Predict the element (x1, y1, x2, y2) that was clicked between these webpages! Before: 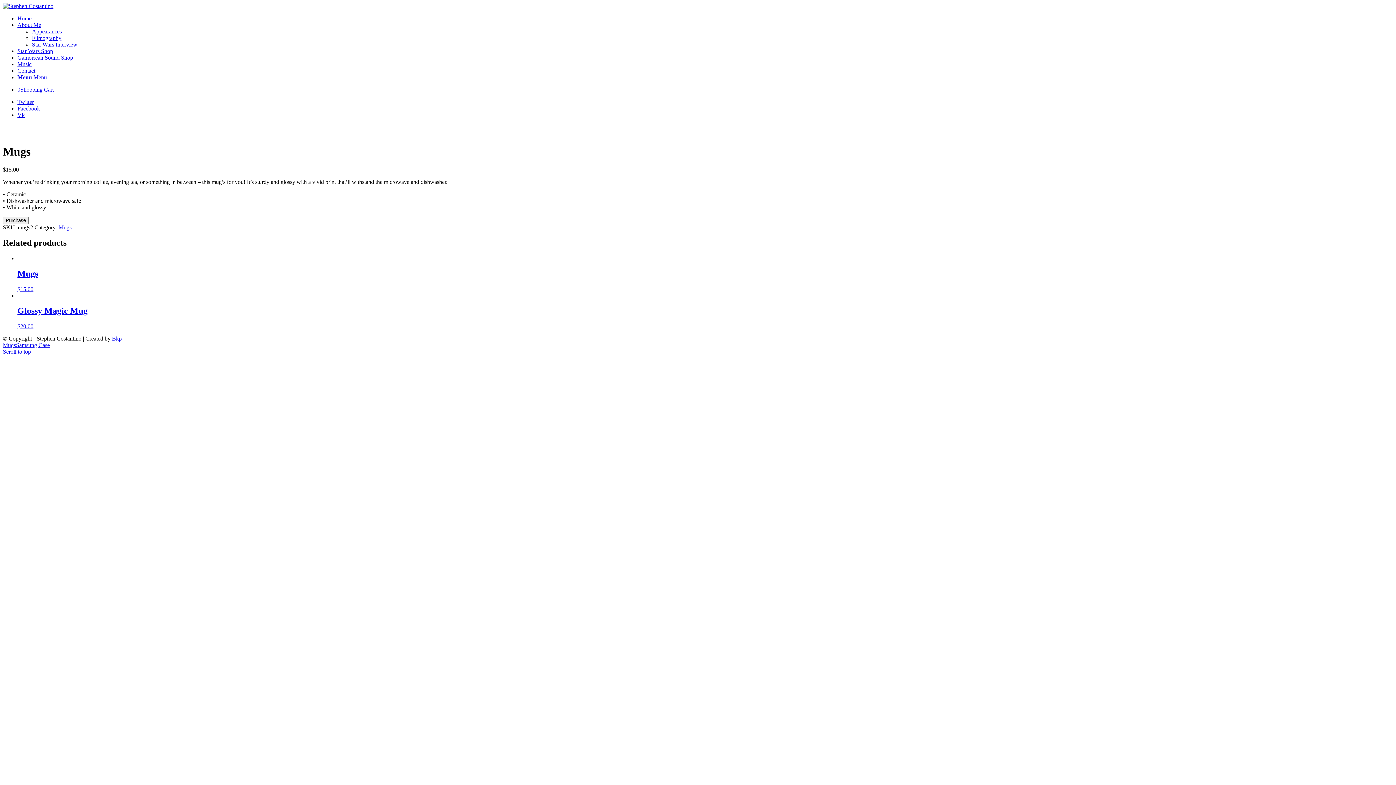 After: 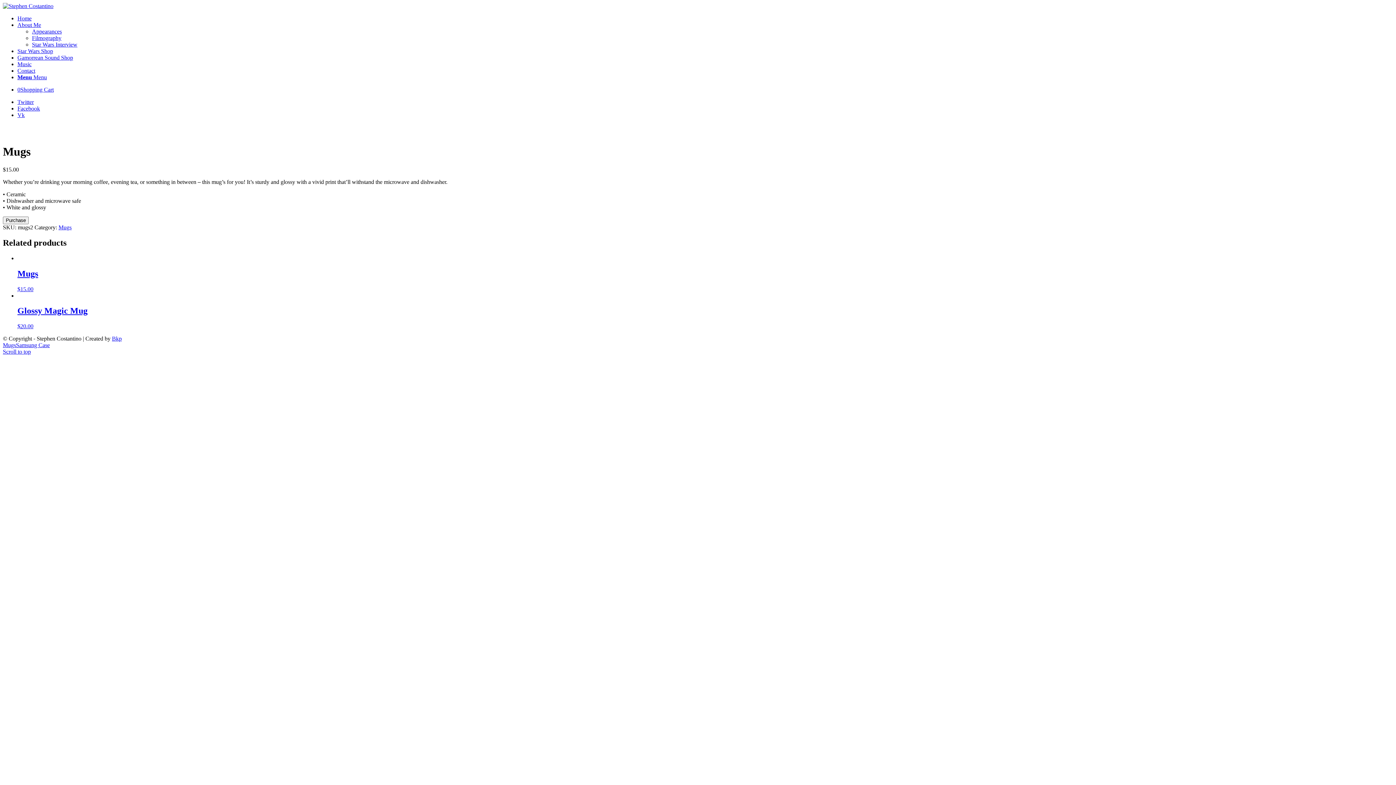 Action: bbox: (17, 105, 40, 111) label: Link to Facebook